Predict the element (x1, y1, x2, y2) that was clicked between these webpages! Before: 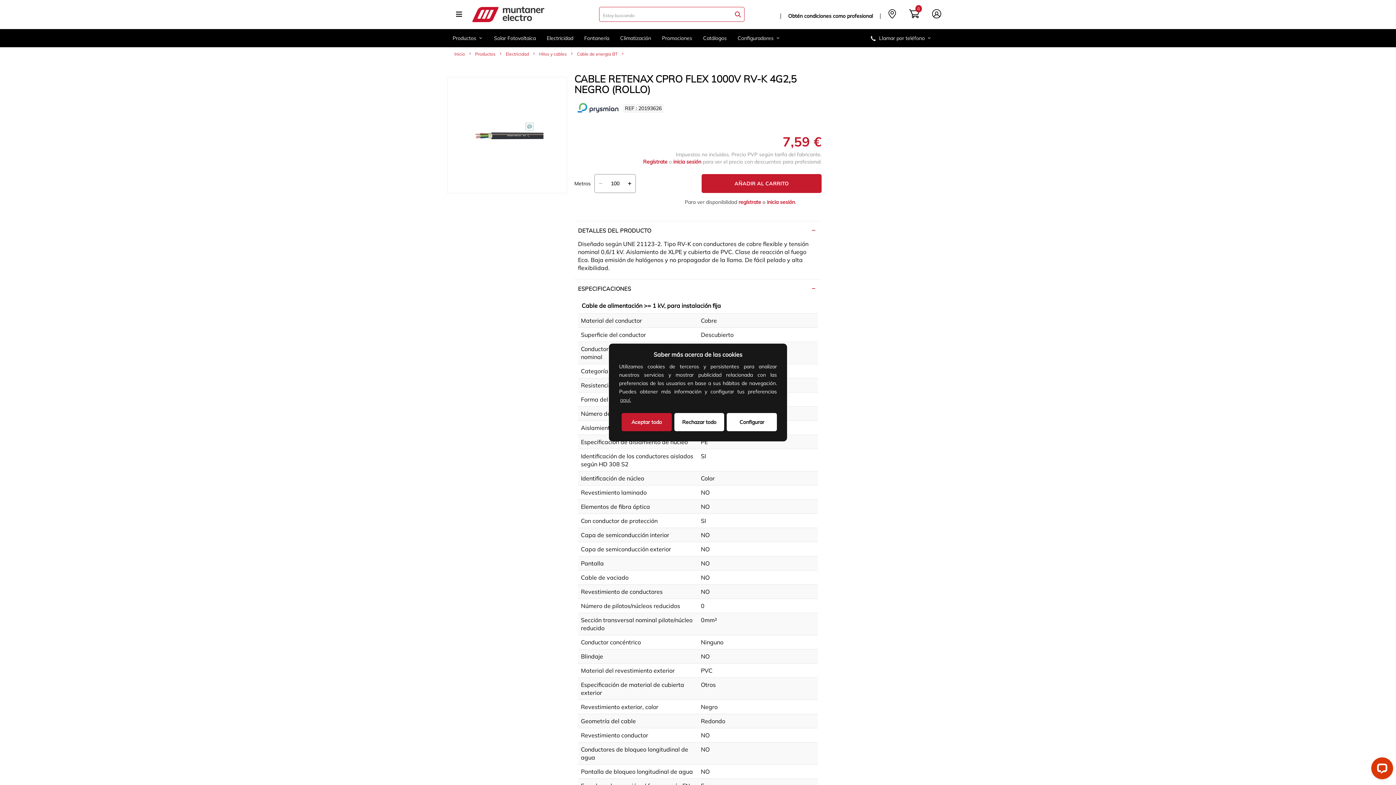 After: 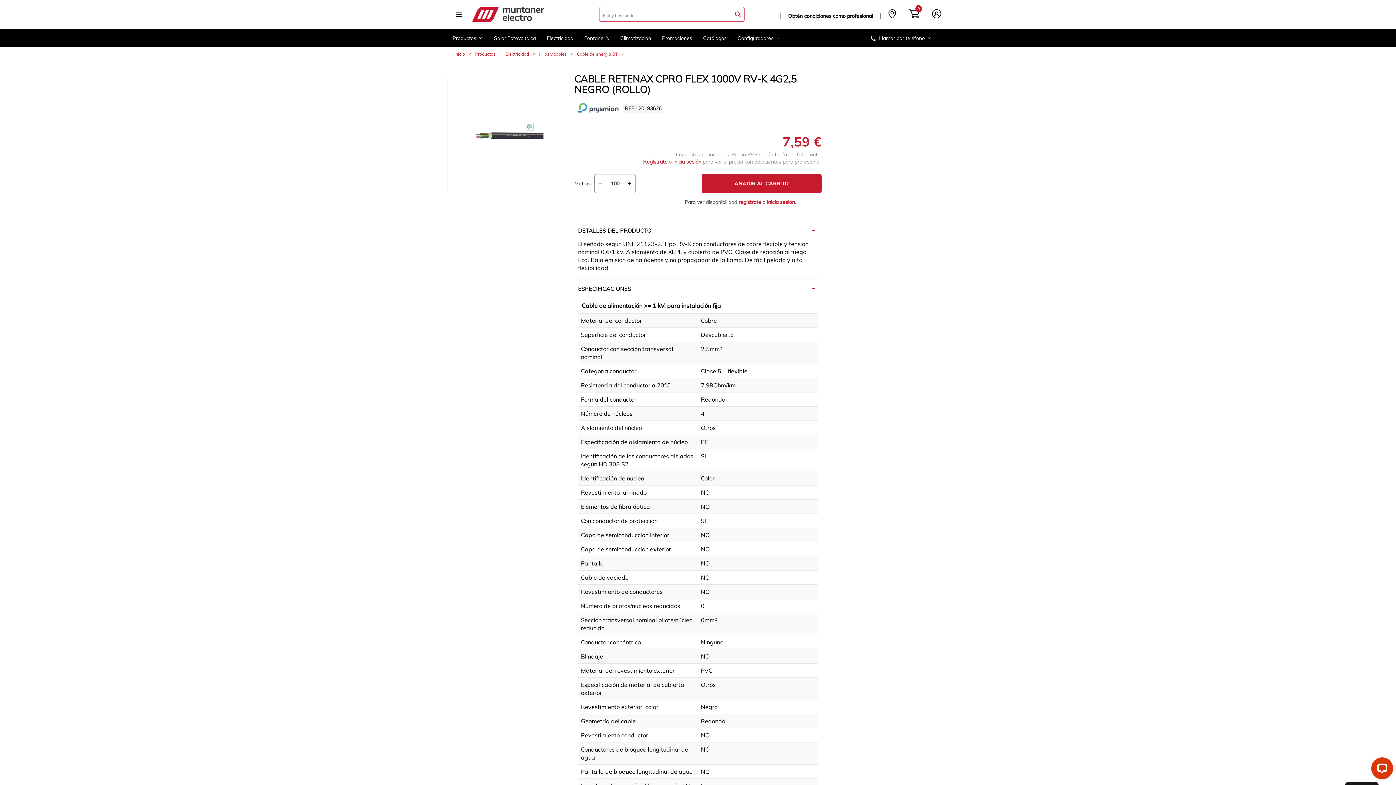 Action: bbox: (674, 413, 724, 431) label: deny cookies